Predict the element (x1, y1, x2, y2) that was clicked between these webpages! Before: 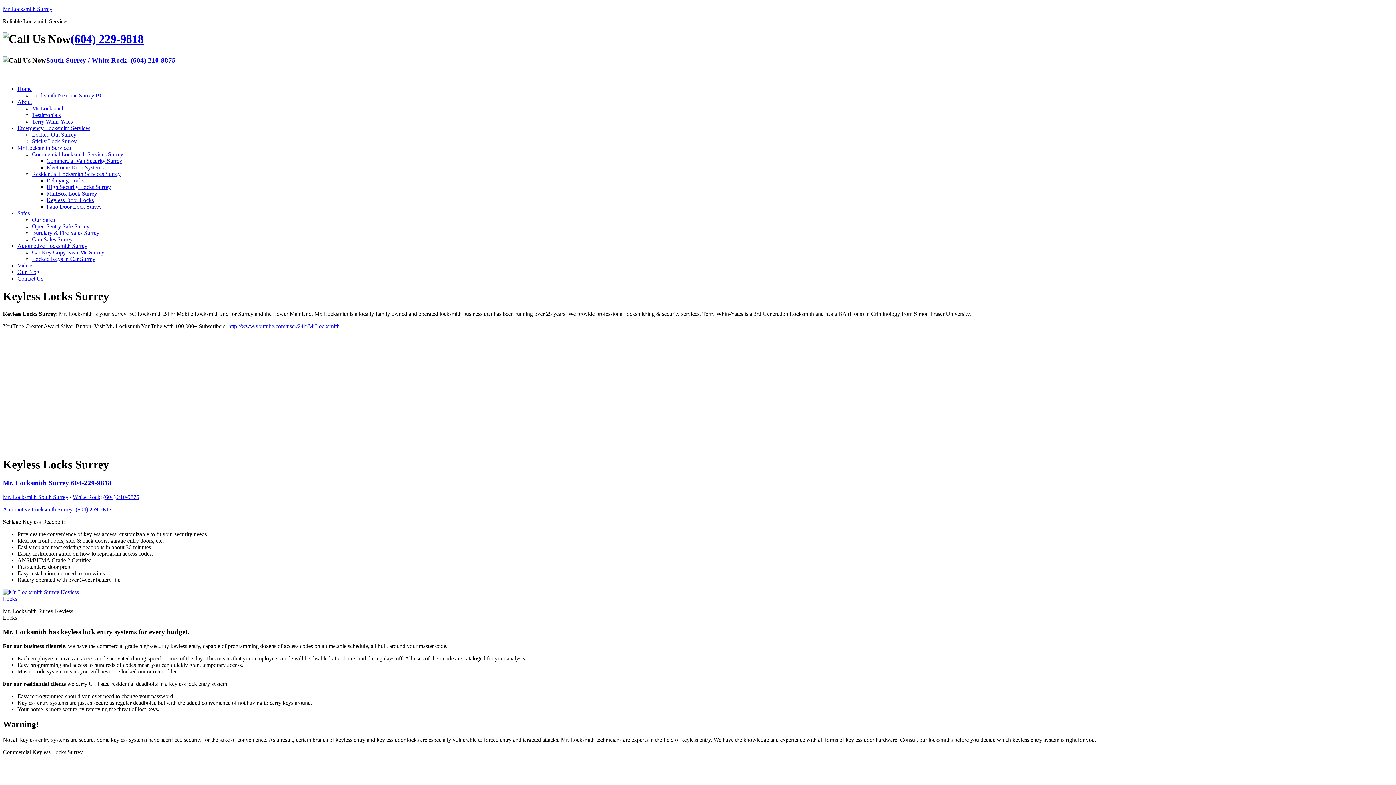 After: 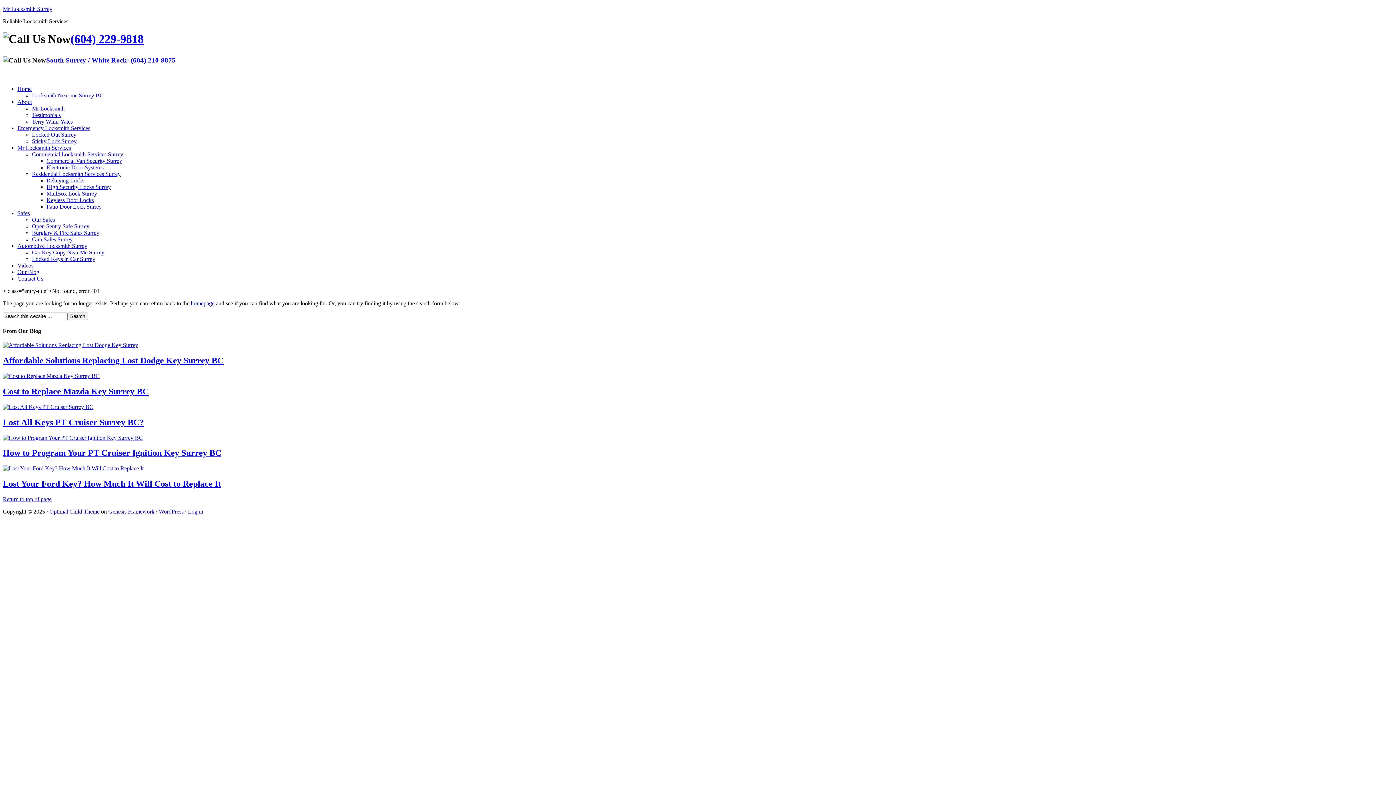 Action: bbox: (2, 596, 88, 602)